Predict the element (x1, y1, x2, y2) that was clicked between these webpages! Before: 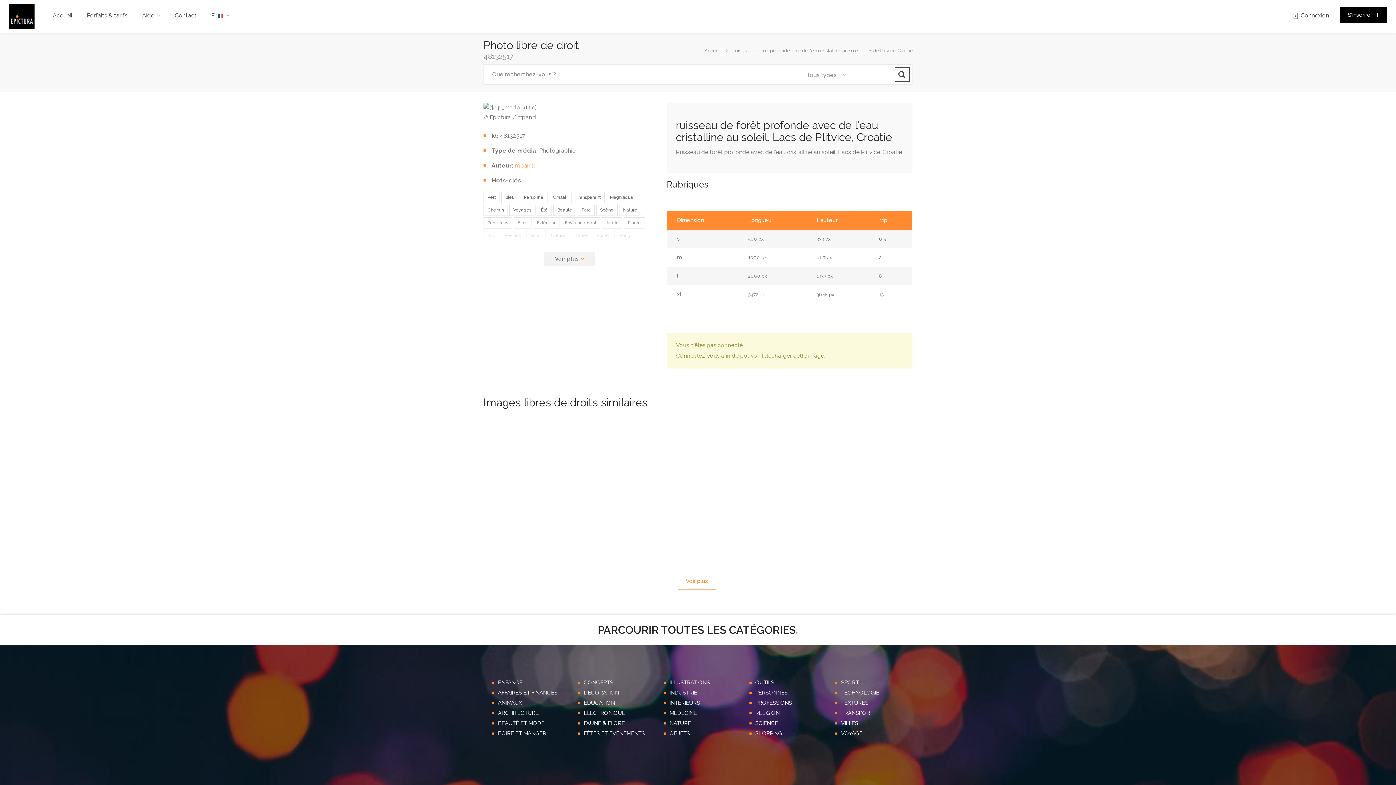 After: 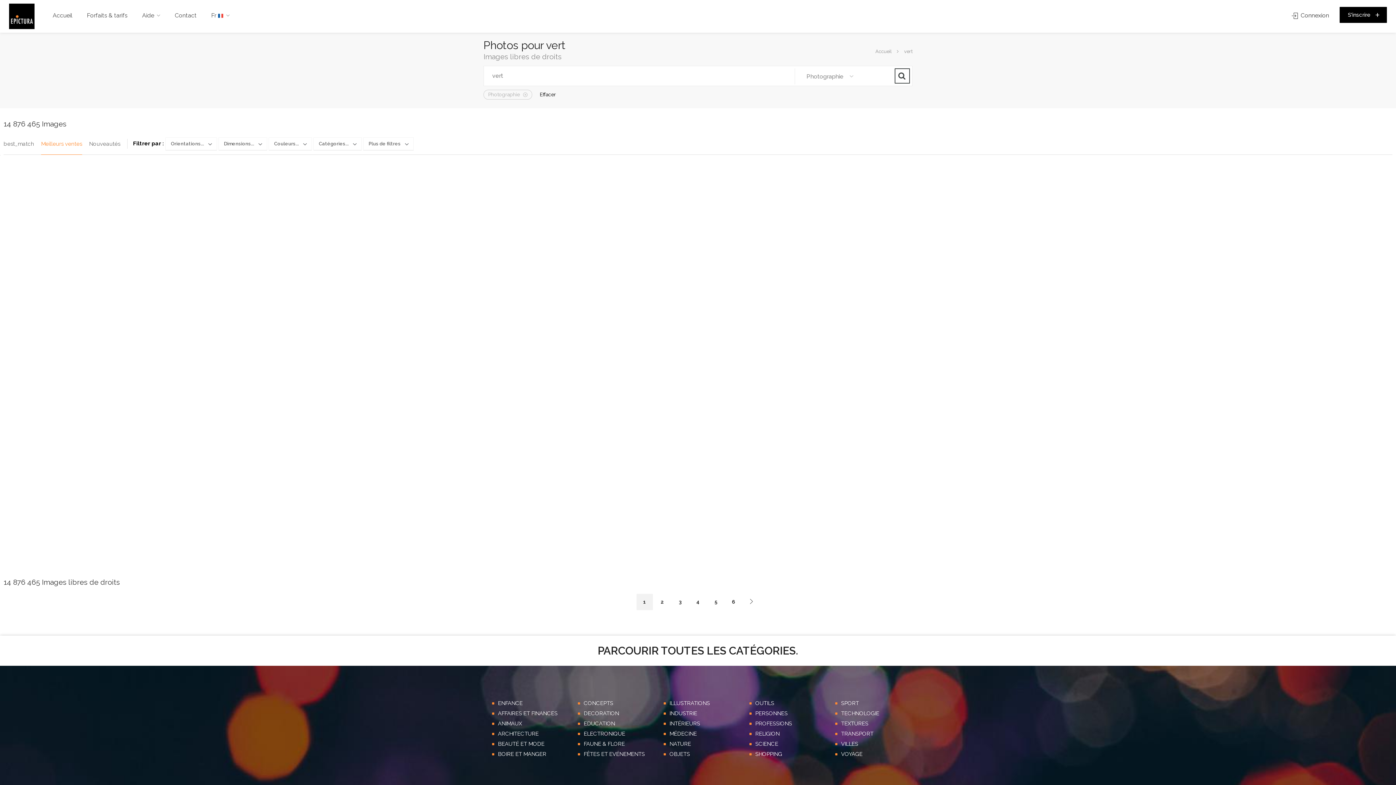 Action: label: Vert bbox: (483, 192, 500, 203)